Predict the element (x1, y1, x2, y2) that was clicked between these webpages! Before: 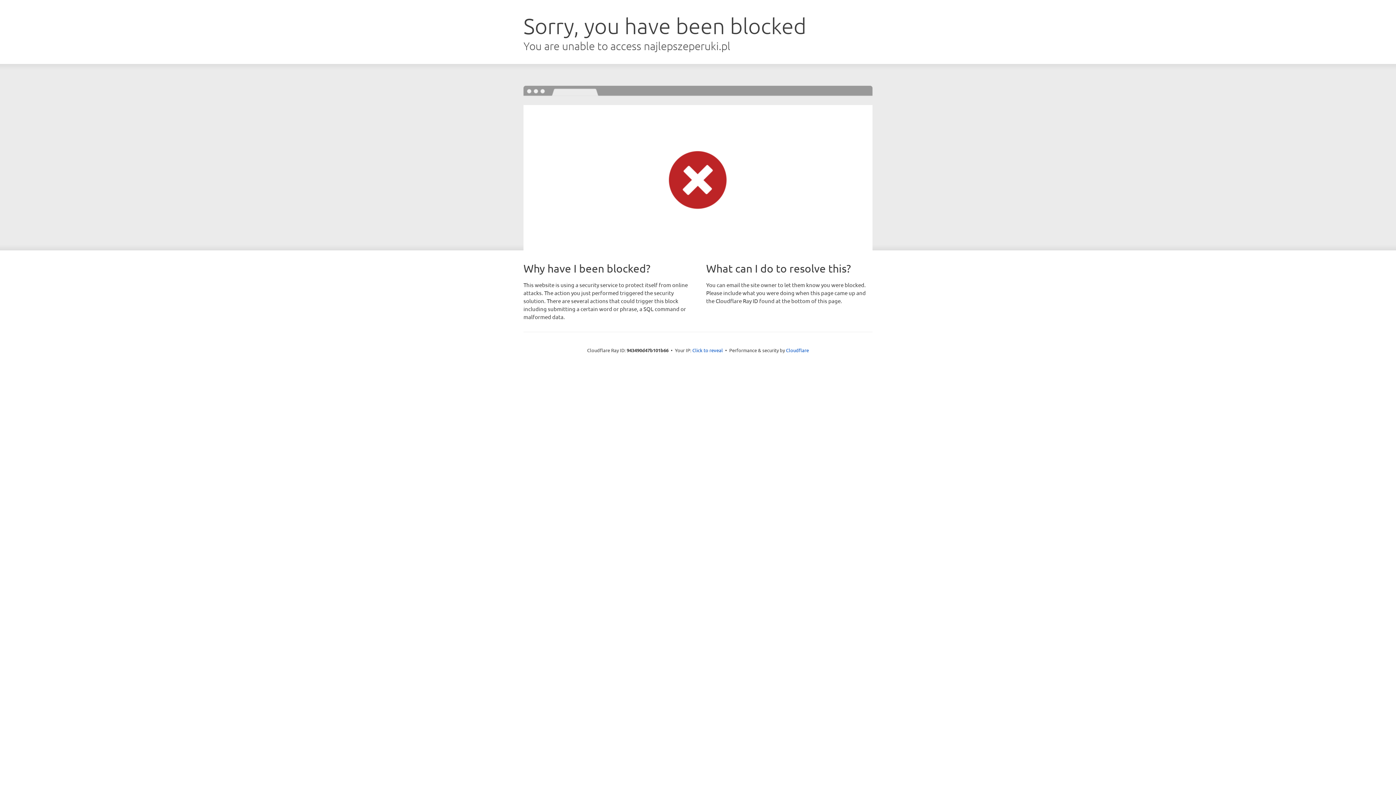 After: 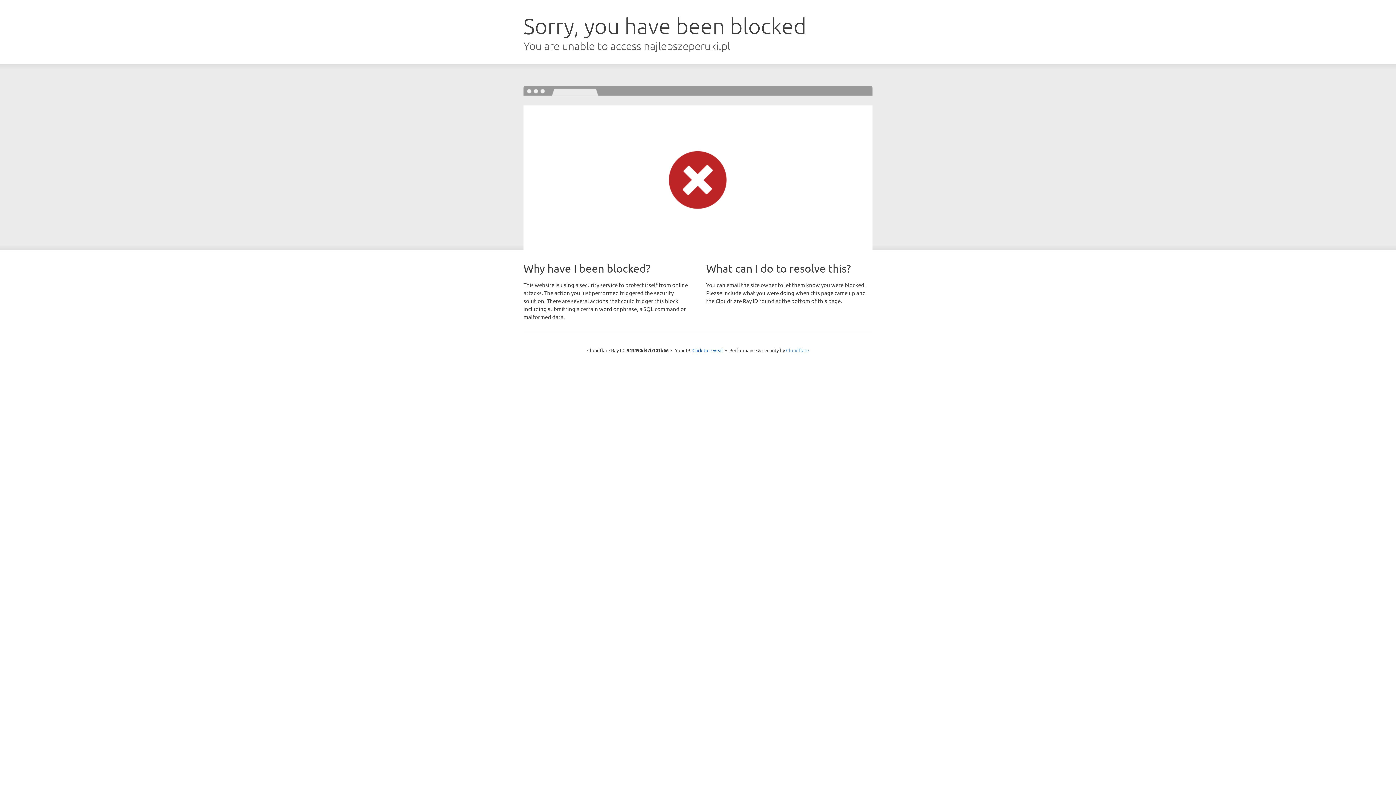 Action: label: Cloudflare bbox: (786, 347, 809, 353)